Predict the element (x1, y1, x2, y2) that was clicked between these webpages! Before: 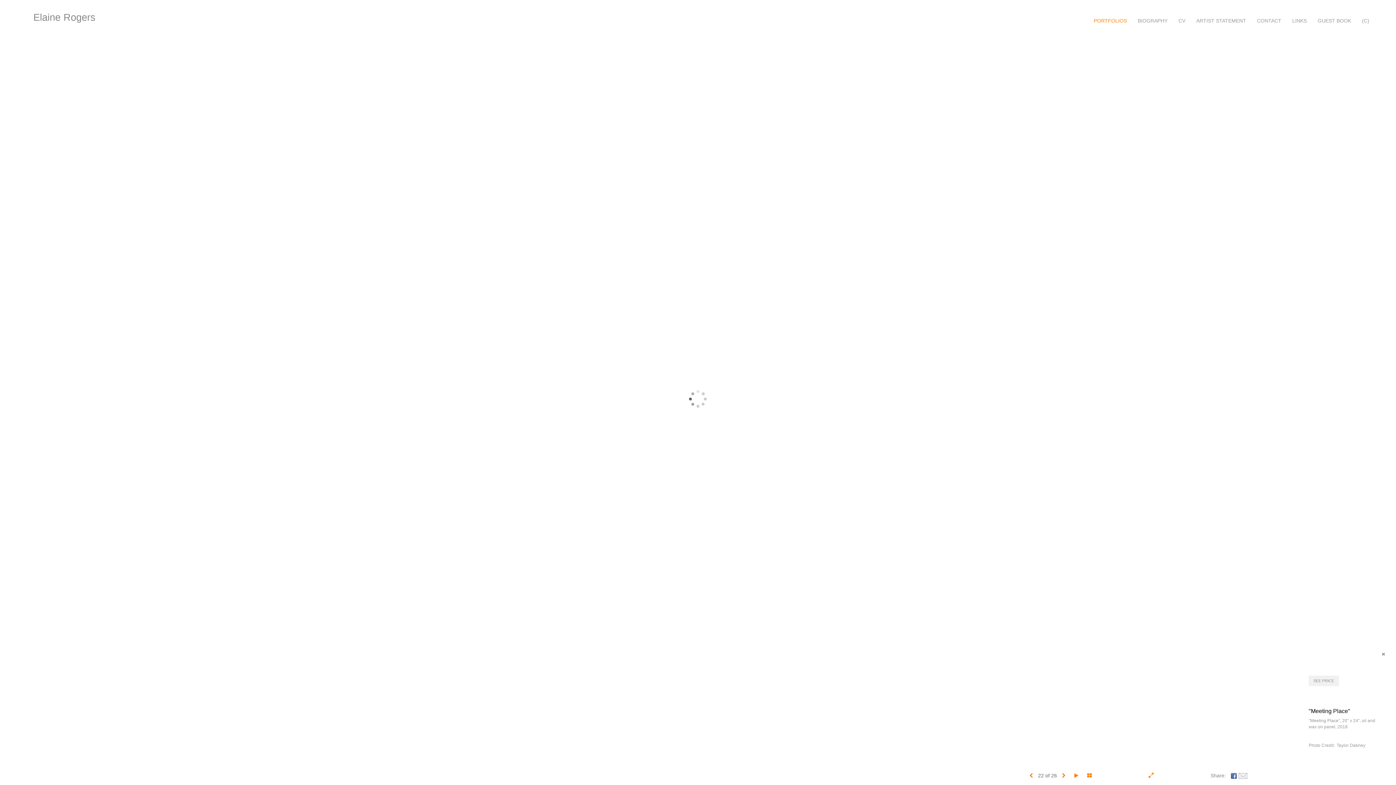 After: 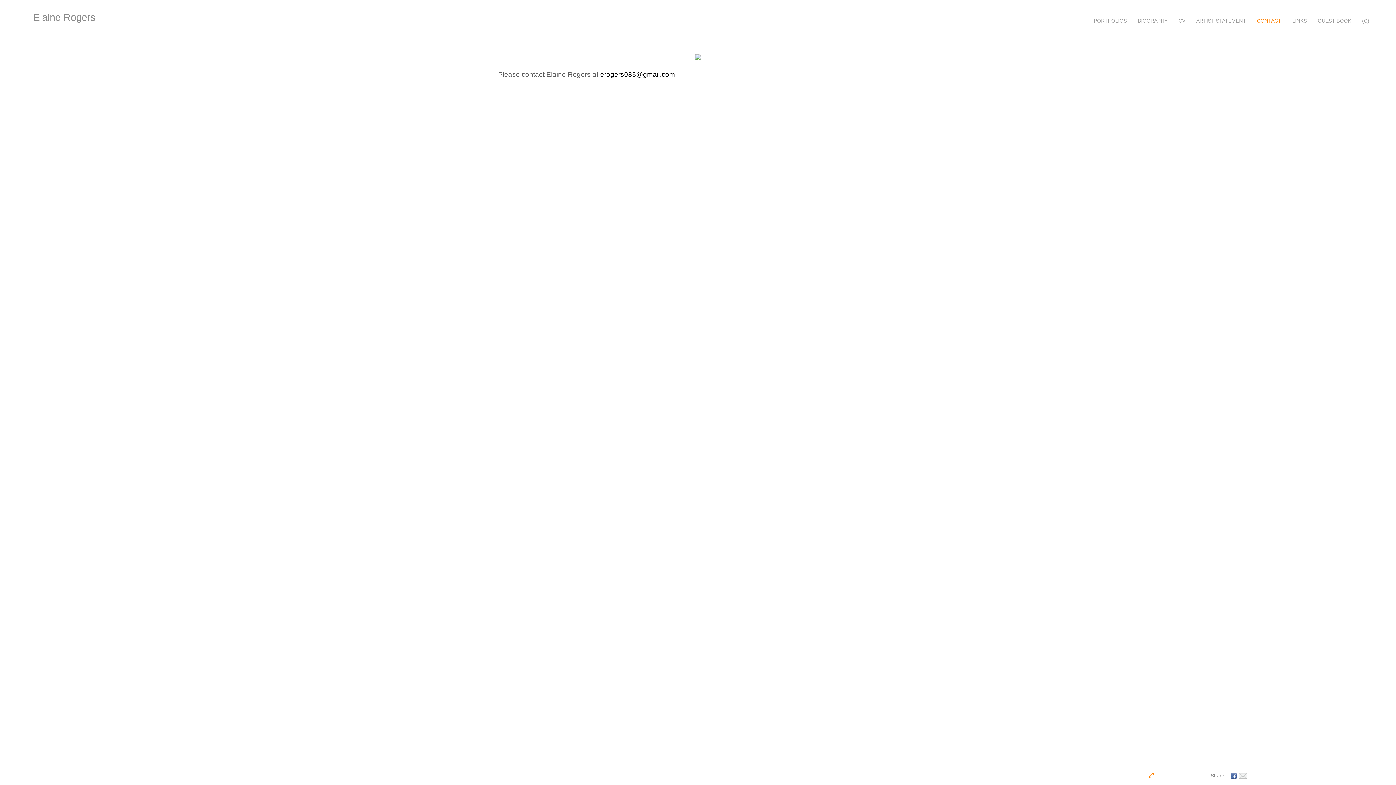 Action: label: CONTACT bbox: (1251, 17, 1287, 24)